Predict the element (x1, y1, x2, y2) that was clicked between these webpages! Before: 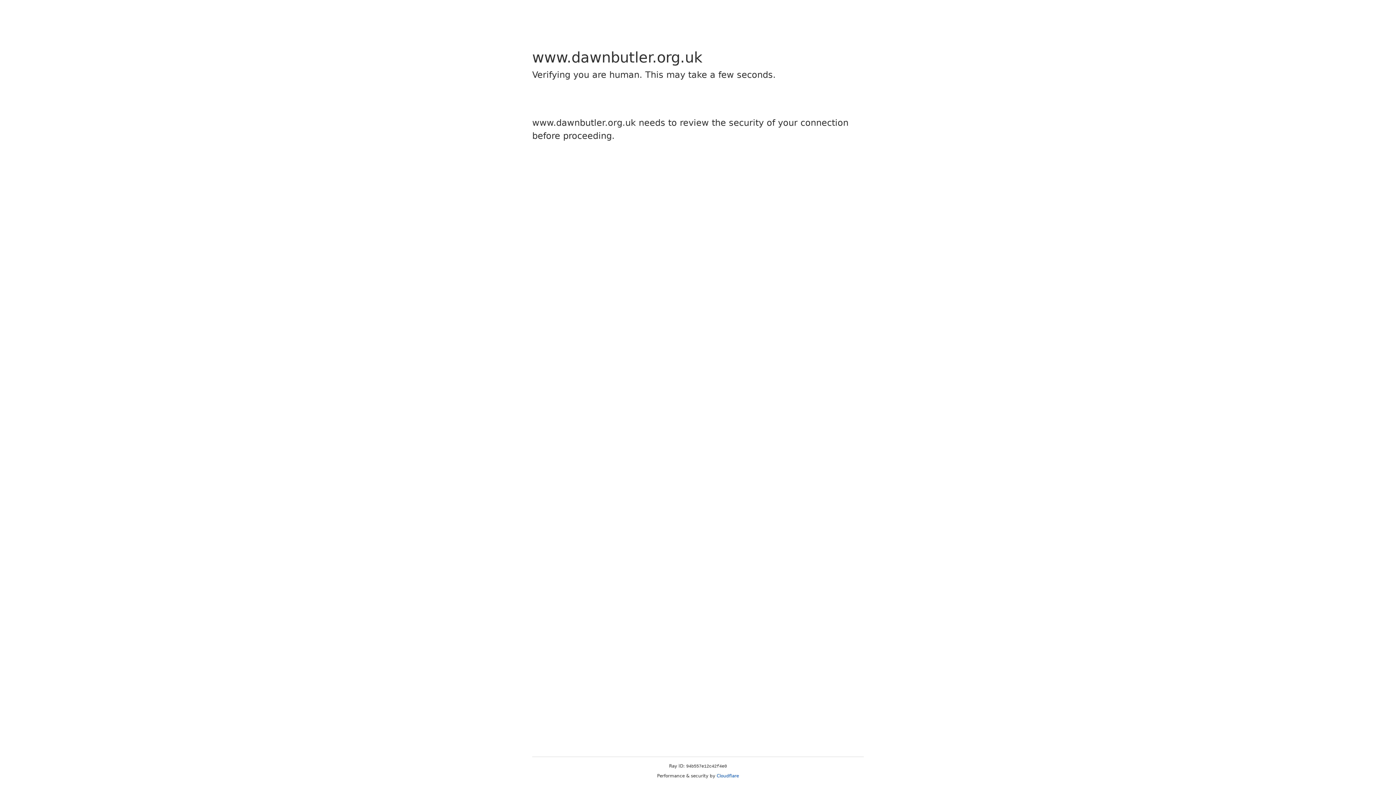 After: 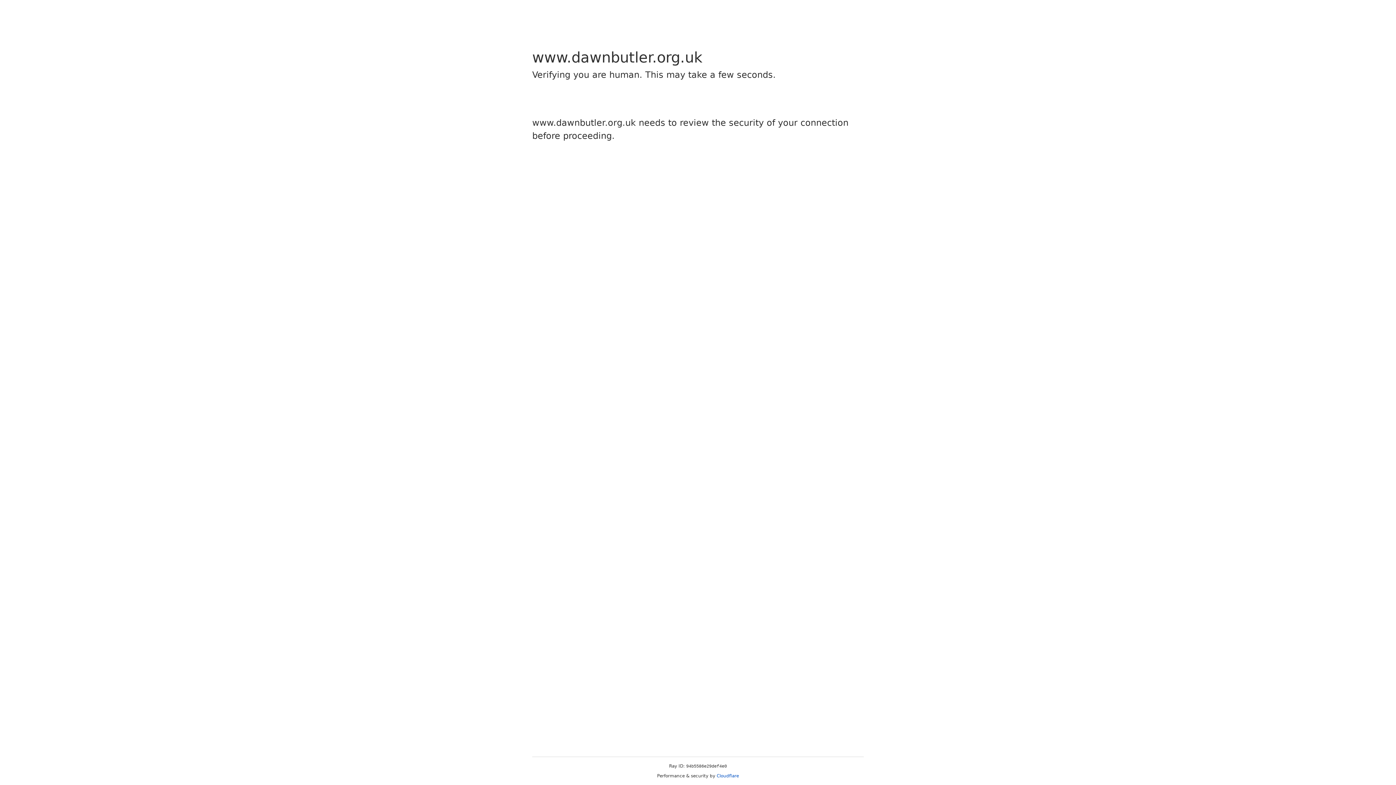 Action: label: Cloudflare bbox: (716, 773, 739, 778)